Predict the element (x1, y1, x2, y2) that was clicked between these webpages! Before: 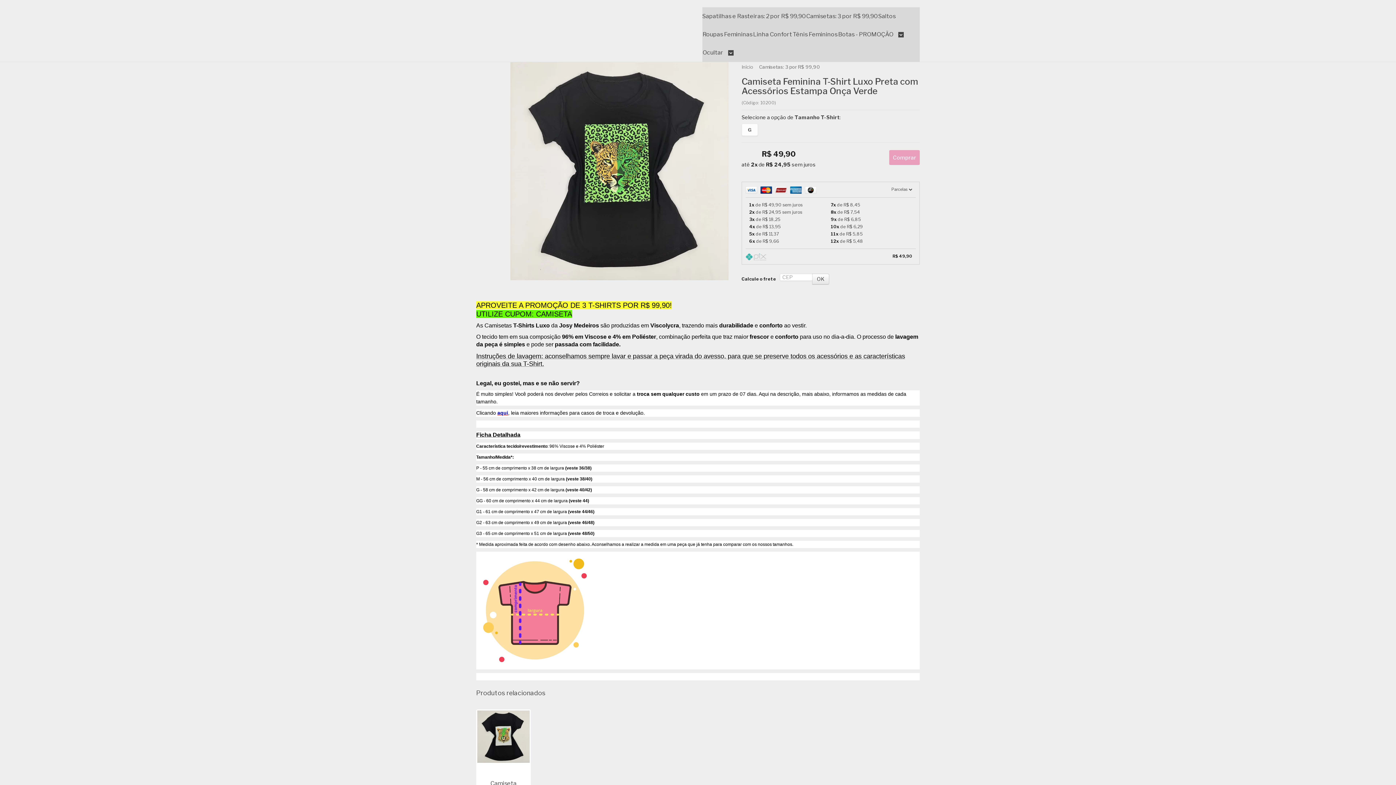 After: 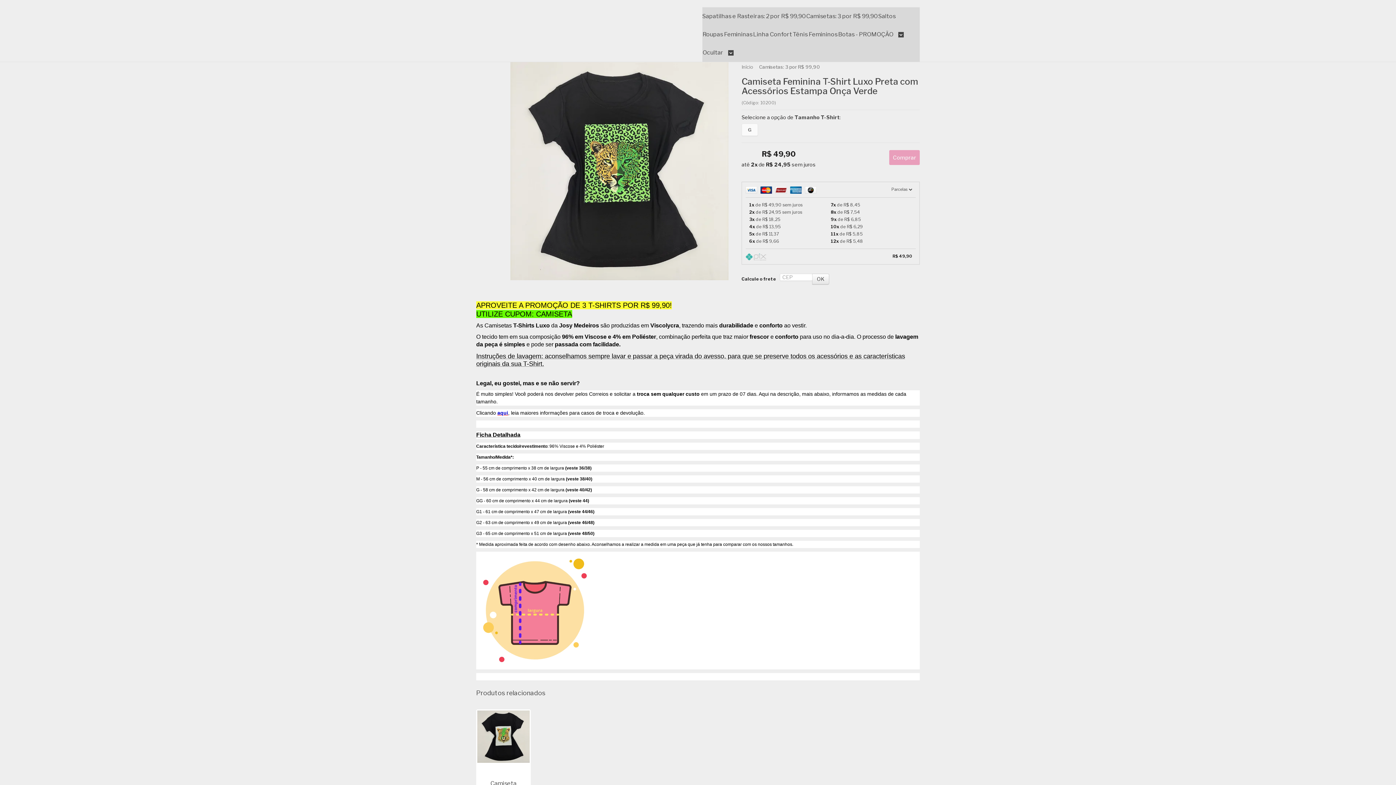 Action: label: G bbox: (741, 123, 758, 136)